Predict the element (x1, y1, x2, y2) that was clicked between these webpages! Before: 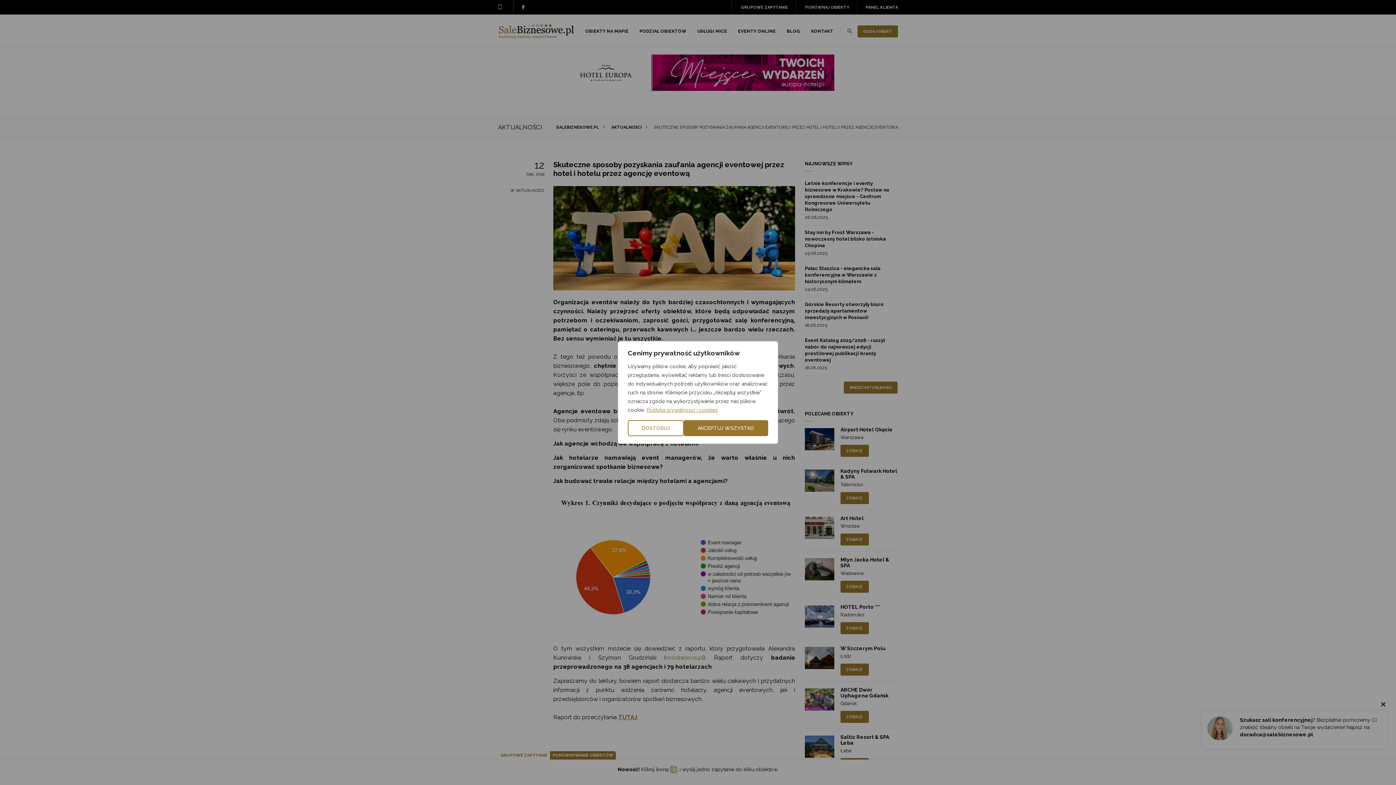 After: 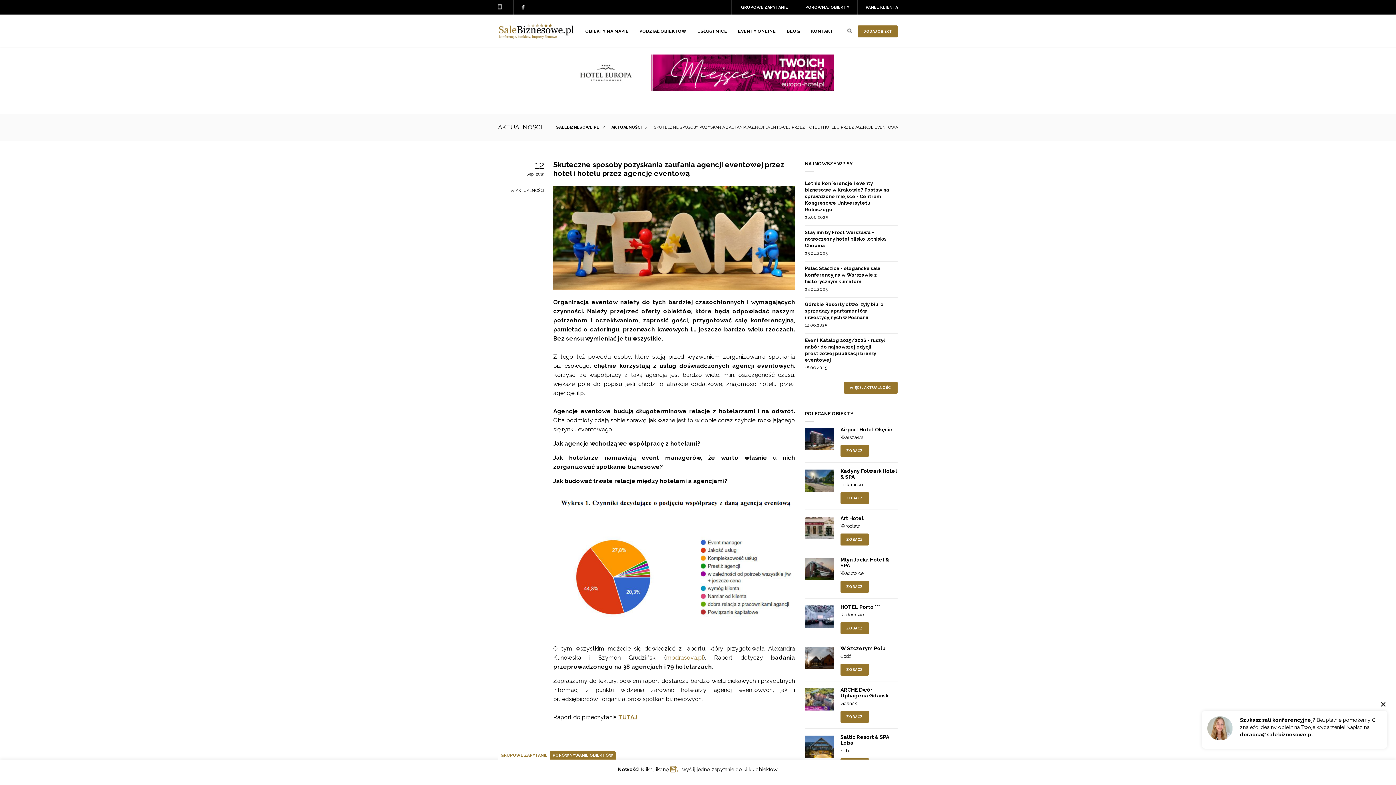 Action: label: Akceptuj wszystko bbox: (683, 420, 768, 436)